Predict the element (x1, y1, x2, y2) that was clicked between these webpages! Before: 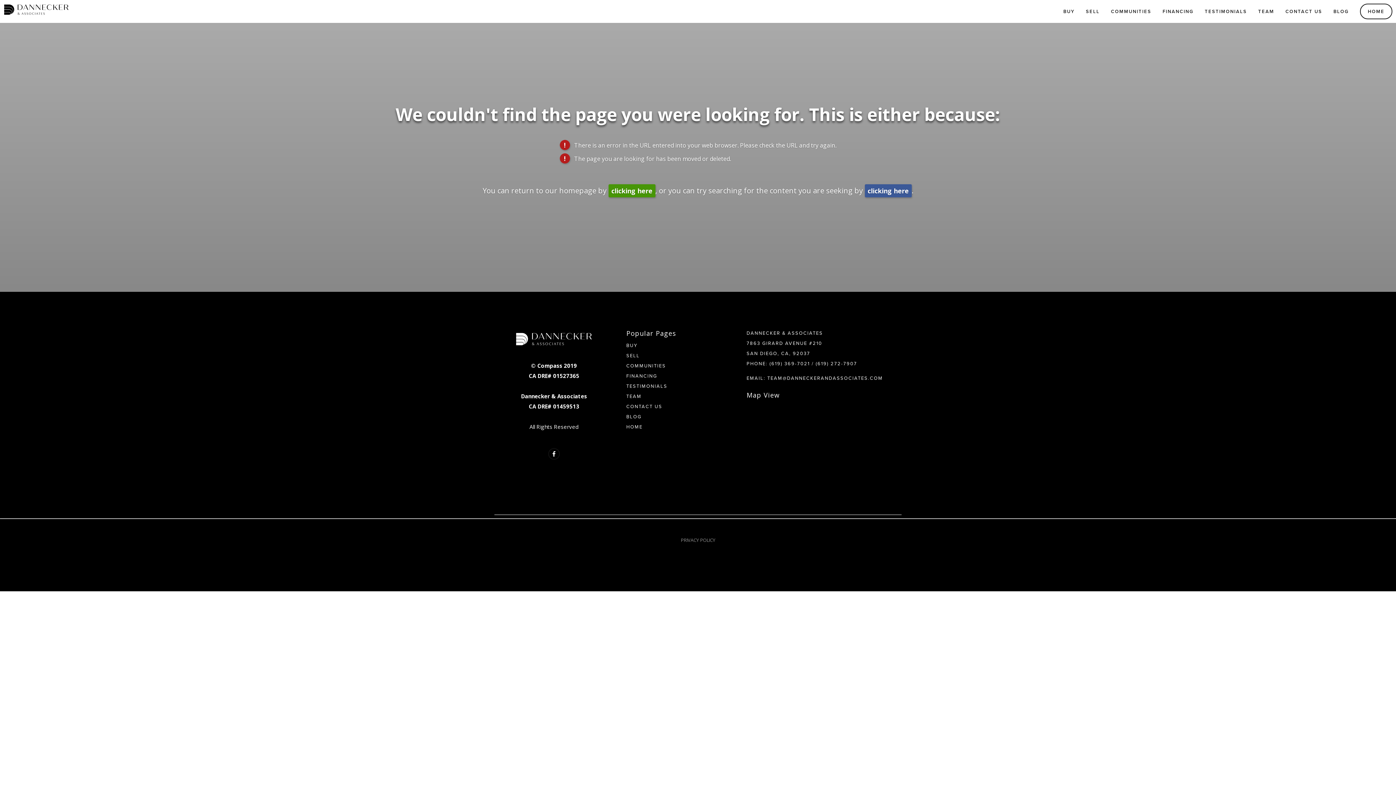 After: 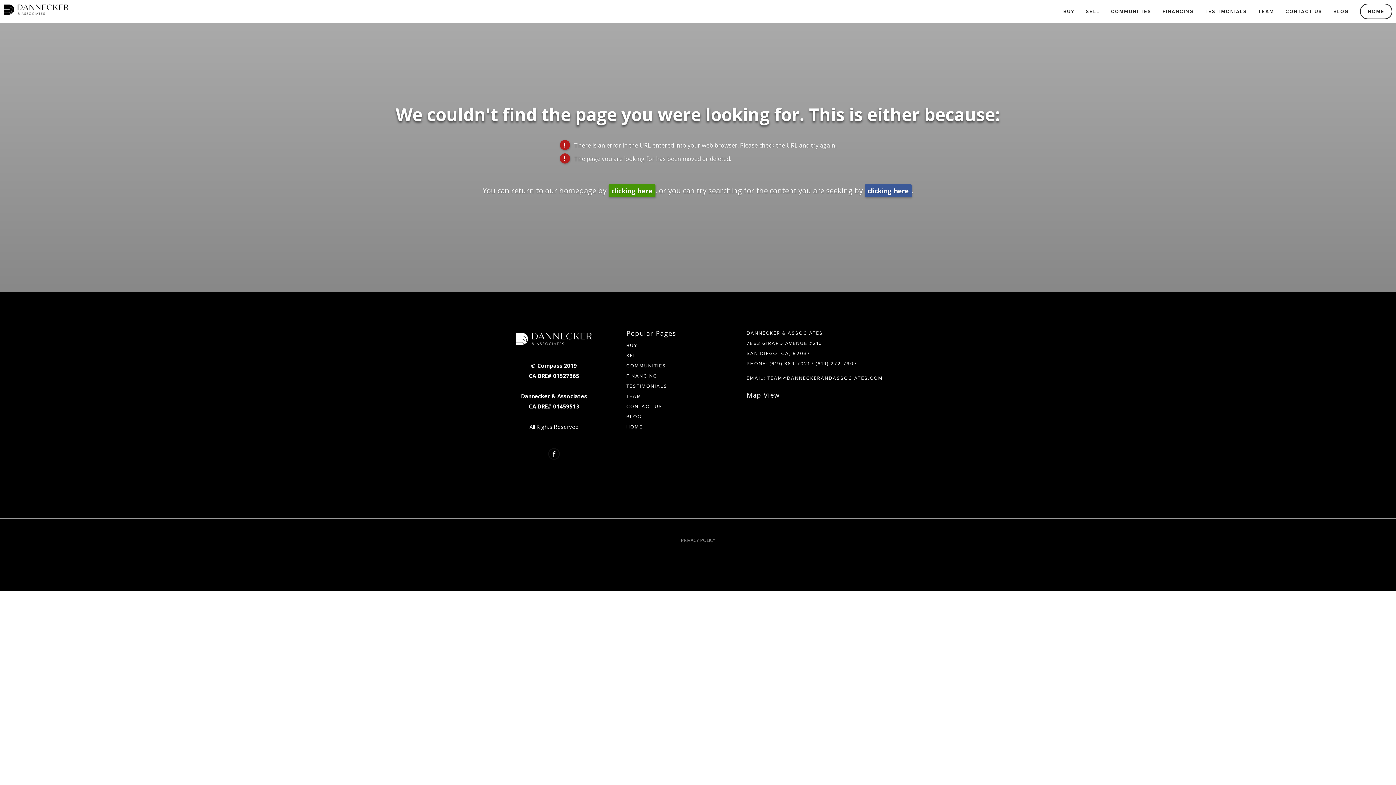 Action: label: PRIVACY POLICY bbox: (680, 537, 715, 543)